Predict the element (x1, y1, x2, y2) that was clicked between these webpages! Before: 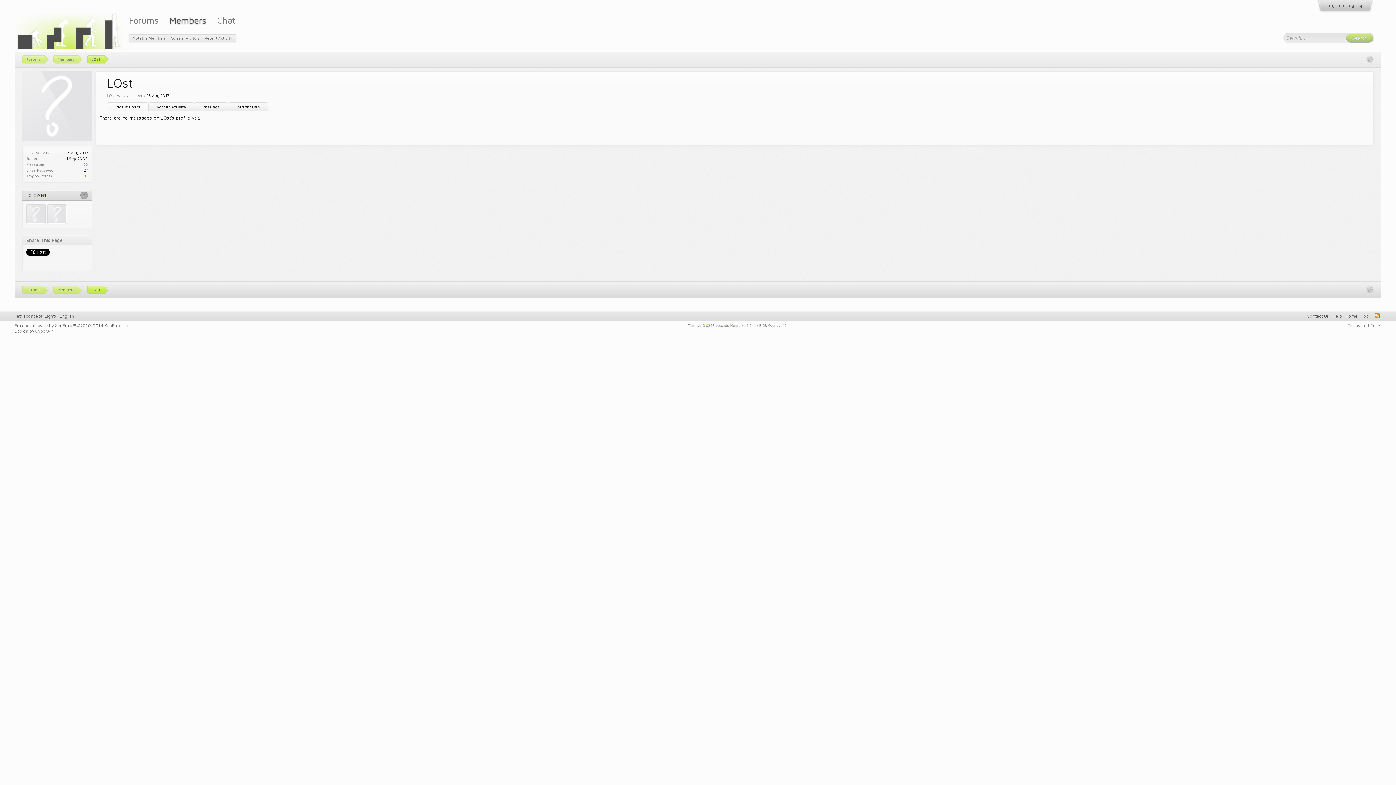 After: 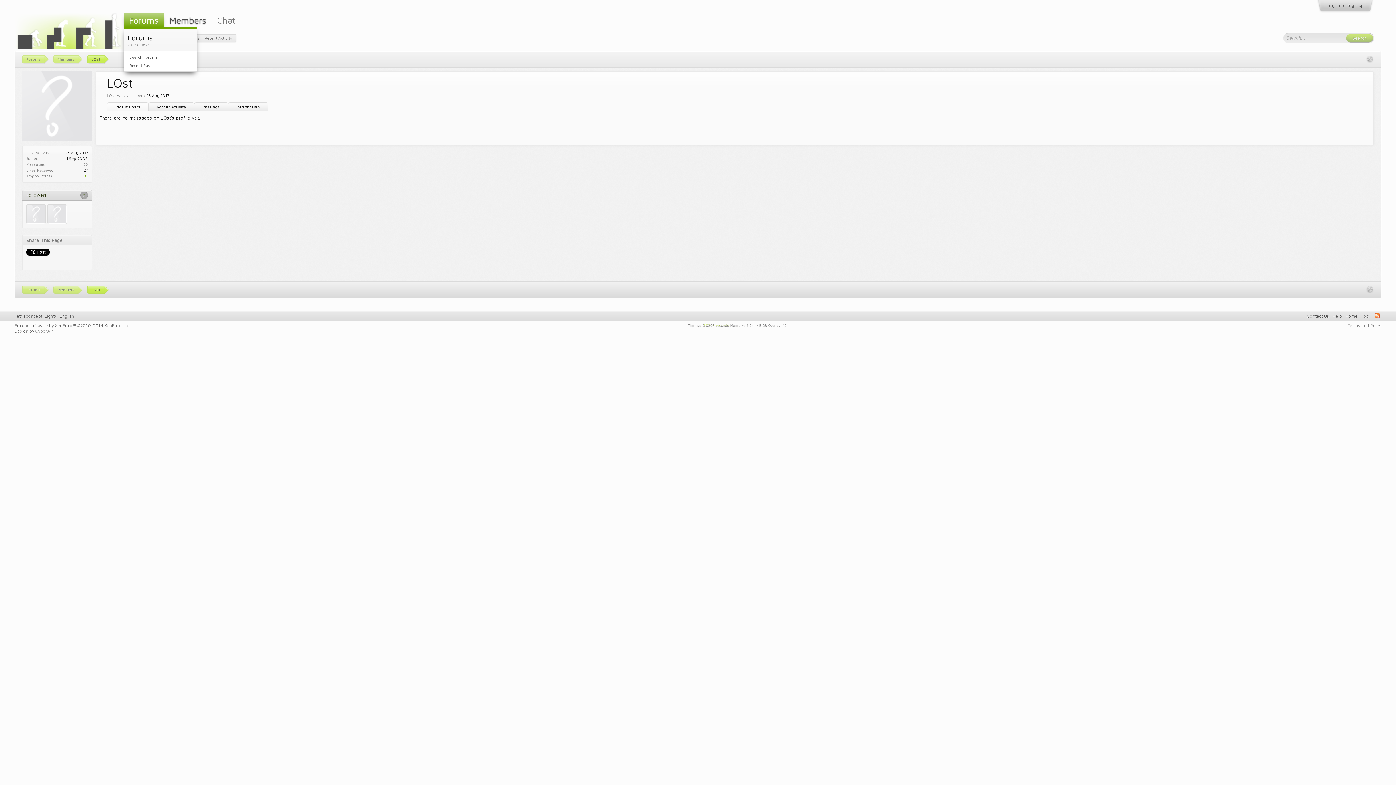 Action: bbox: (158, 13, 164, 27)